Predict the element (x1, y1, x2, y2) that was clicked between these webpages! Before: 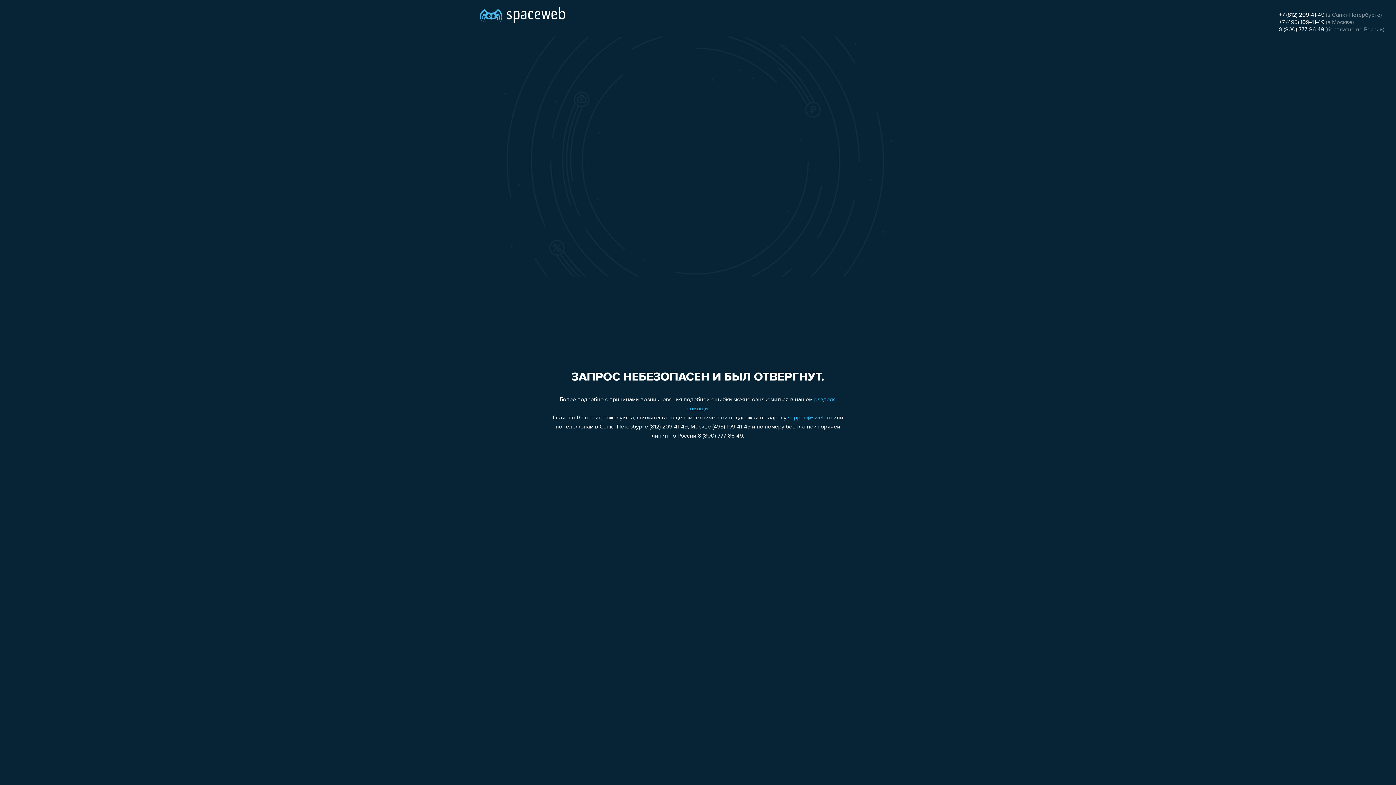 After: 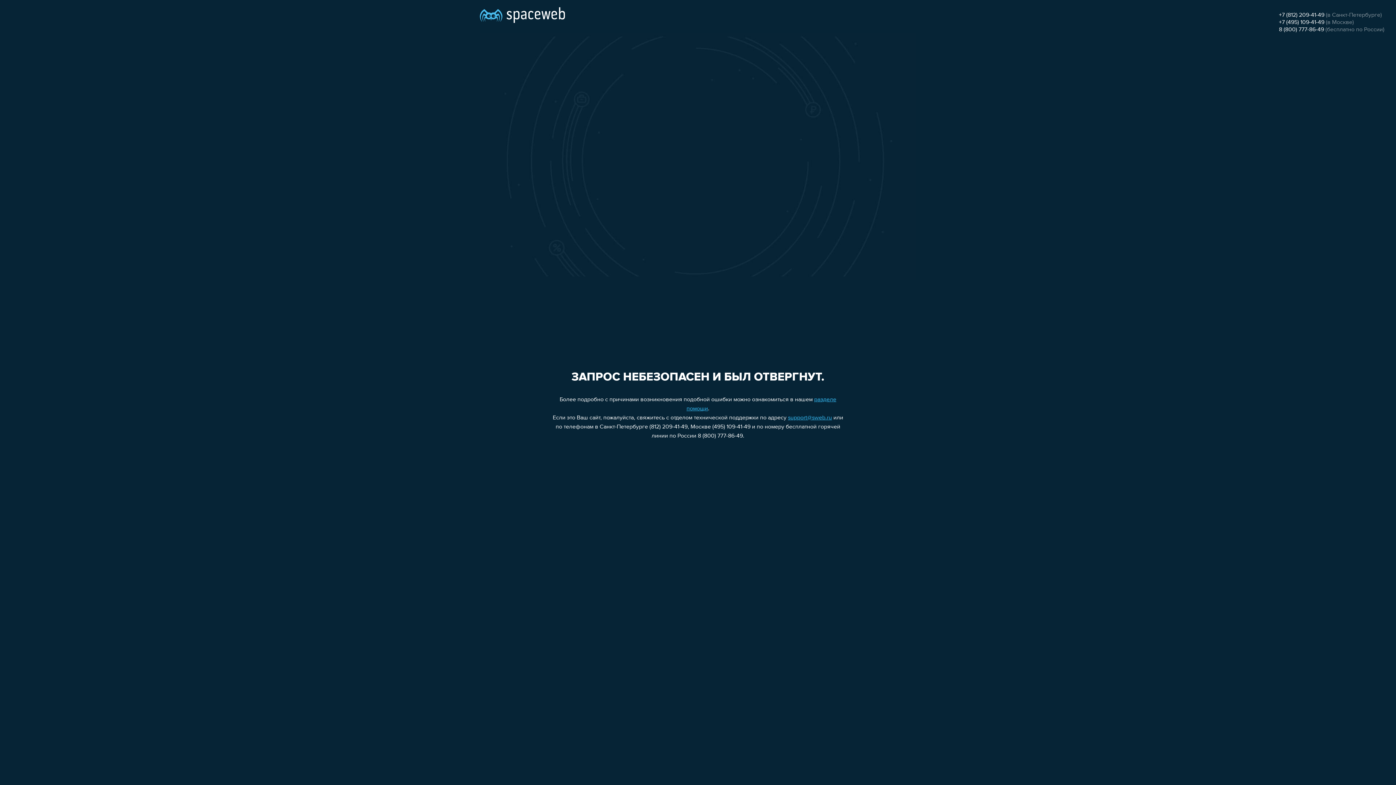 Action: label: +7 (812) 209-41-49 bbox: (1279, 12, 1324, 18)